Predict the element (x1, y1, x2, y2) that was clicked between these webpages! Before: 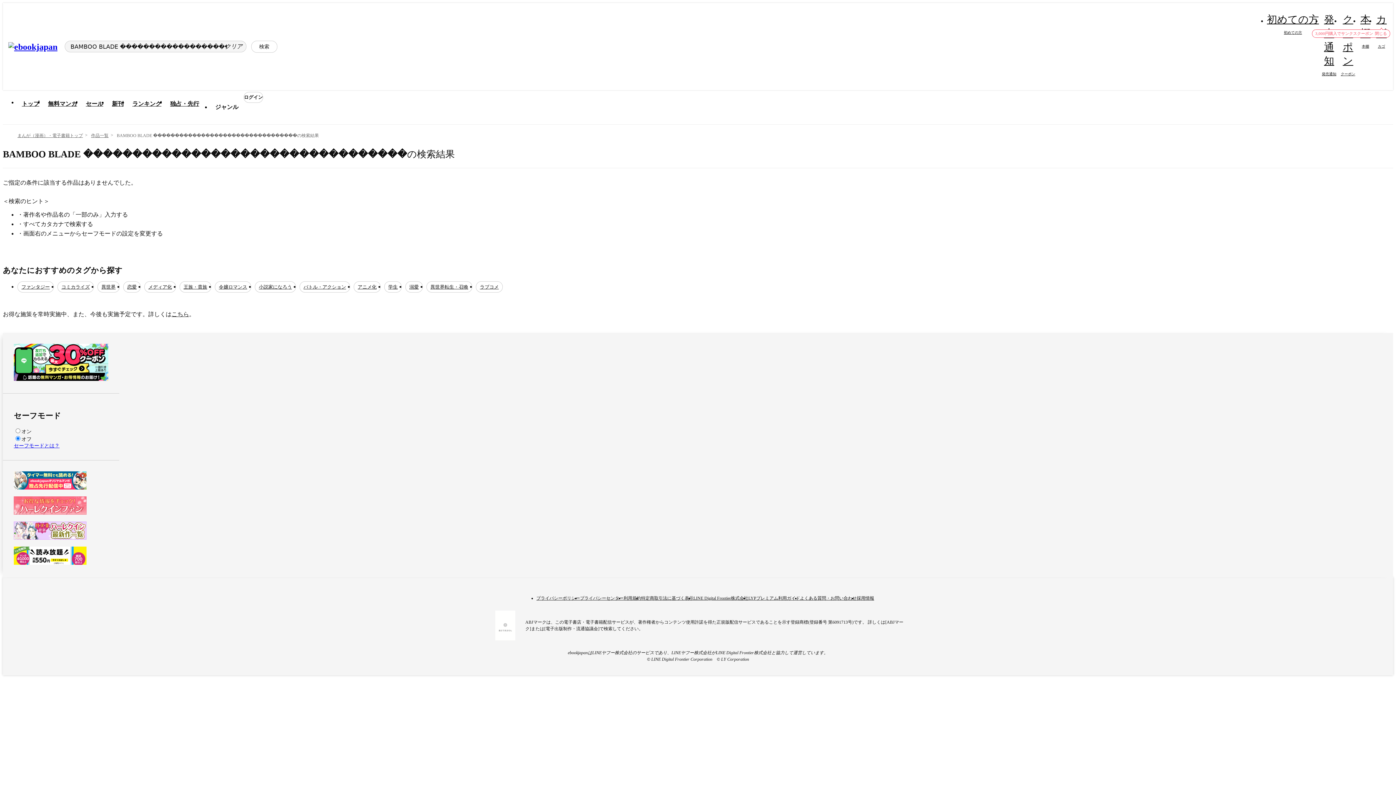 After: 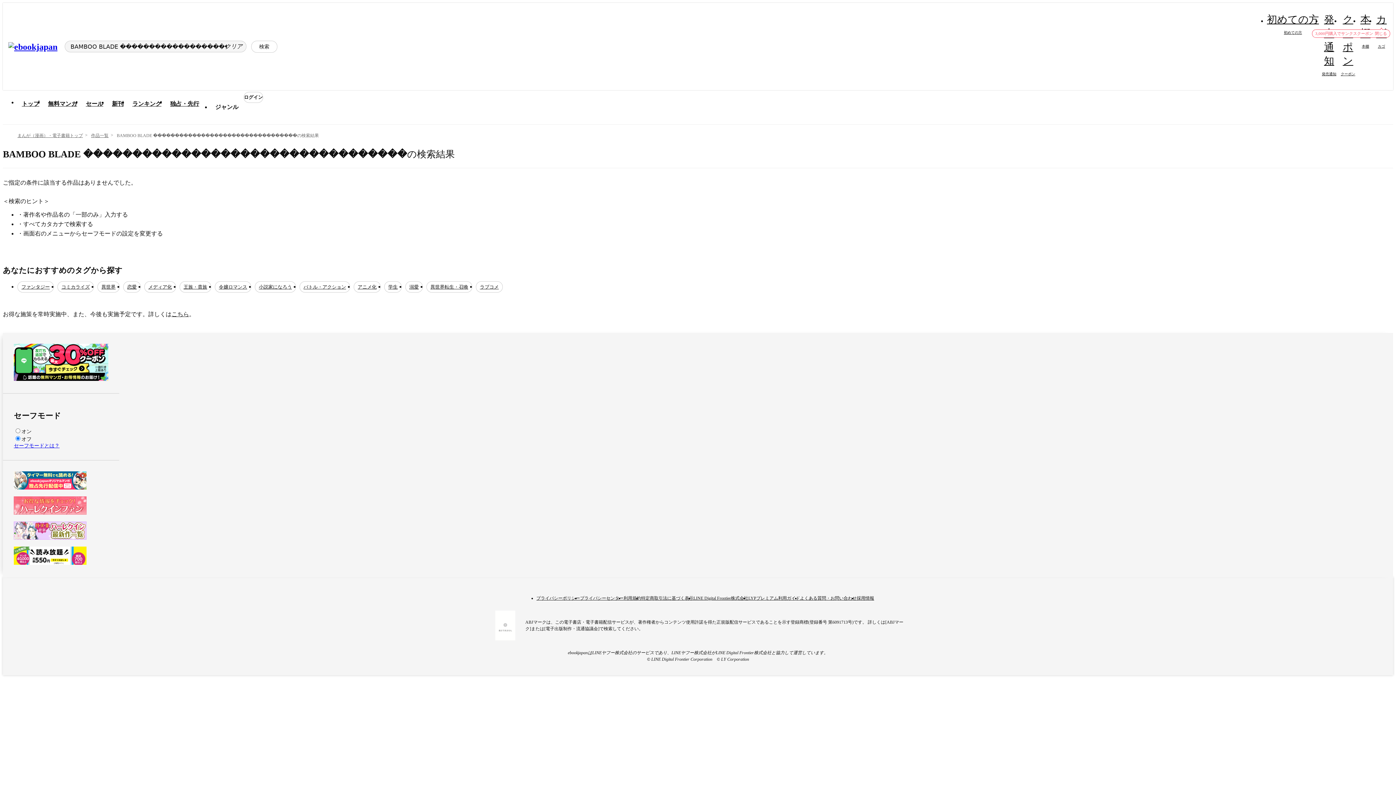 Action: bbox: (13, 510, 86, 515)